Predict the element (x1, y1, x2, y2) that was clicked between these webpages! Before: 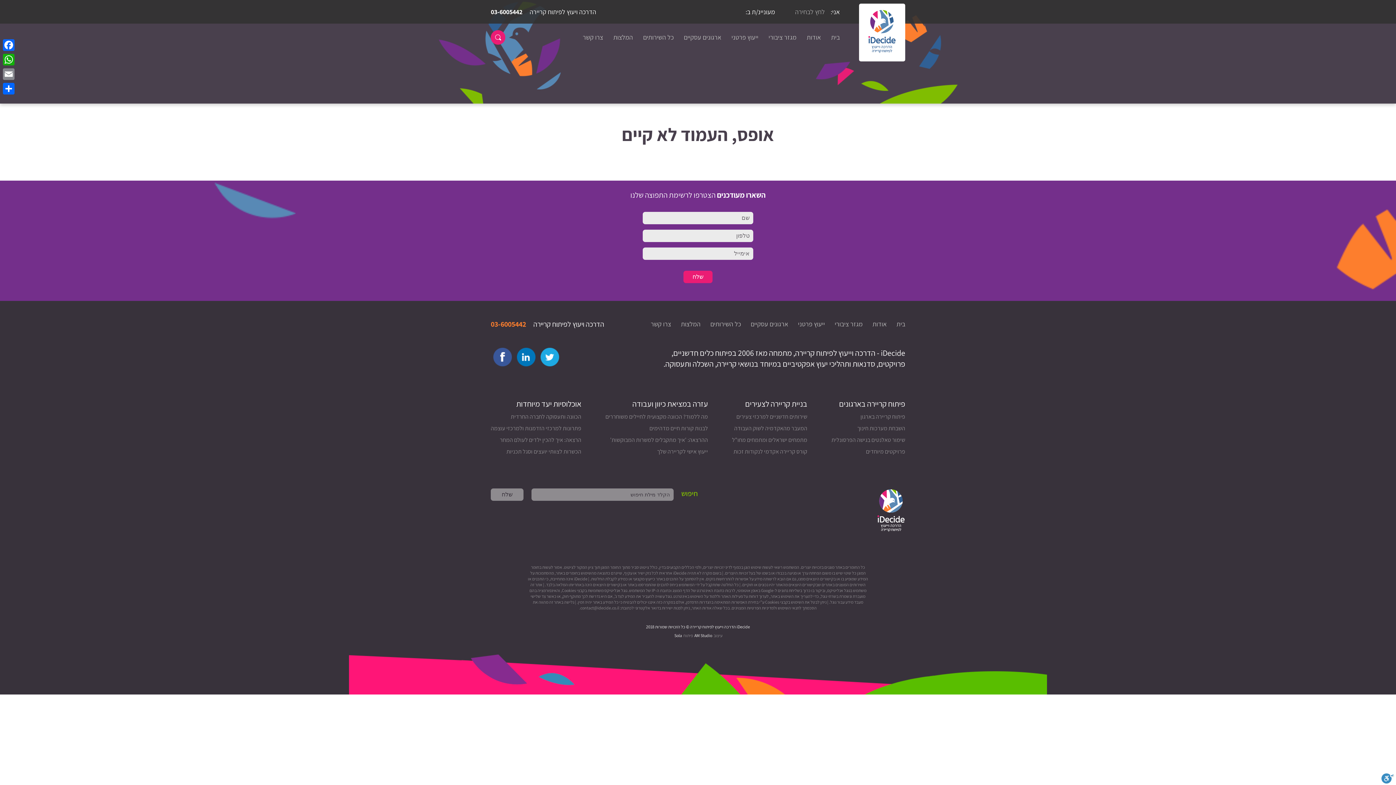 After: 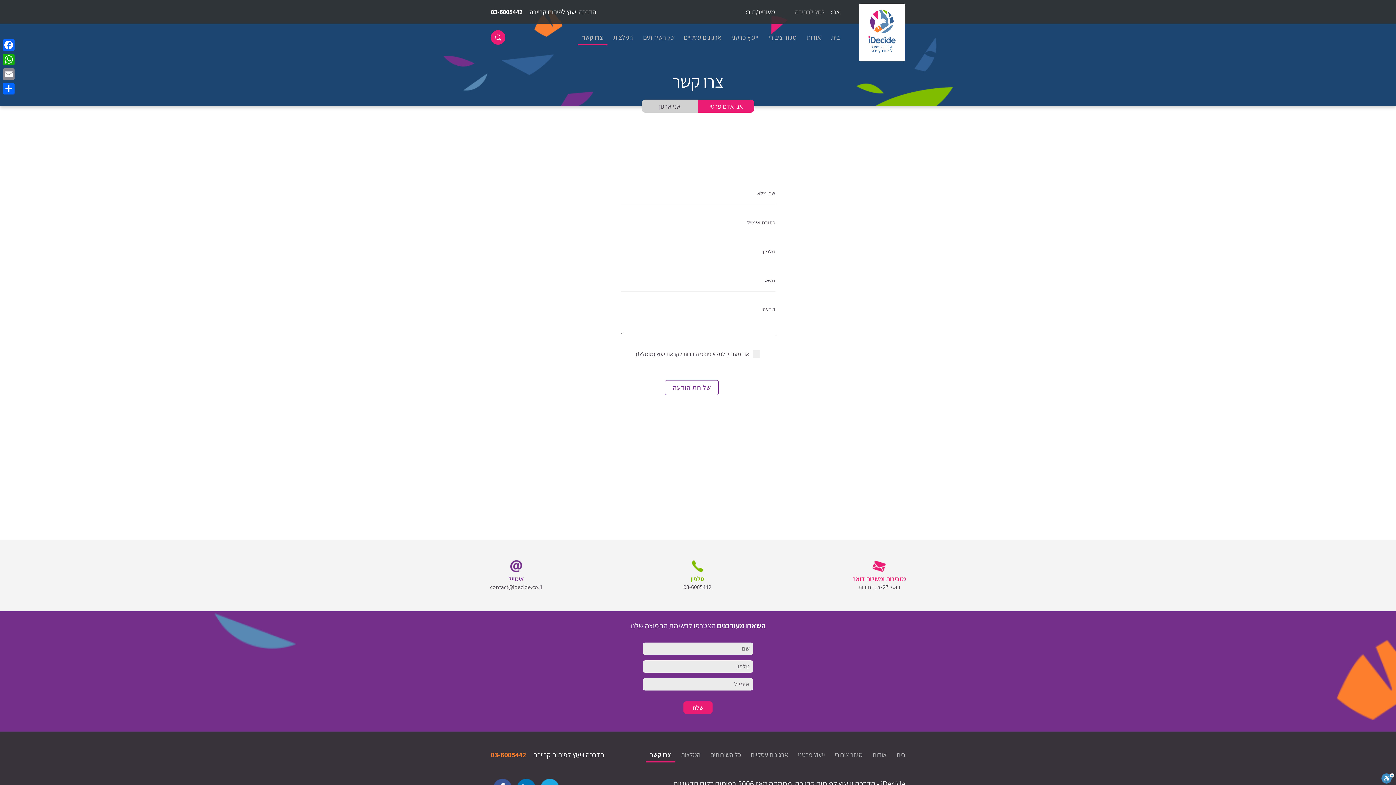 Action: label: צרו קשר bbox: (582, 33, 603, 42)